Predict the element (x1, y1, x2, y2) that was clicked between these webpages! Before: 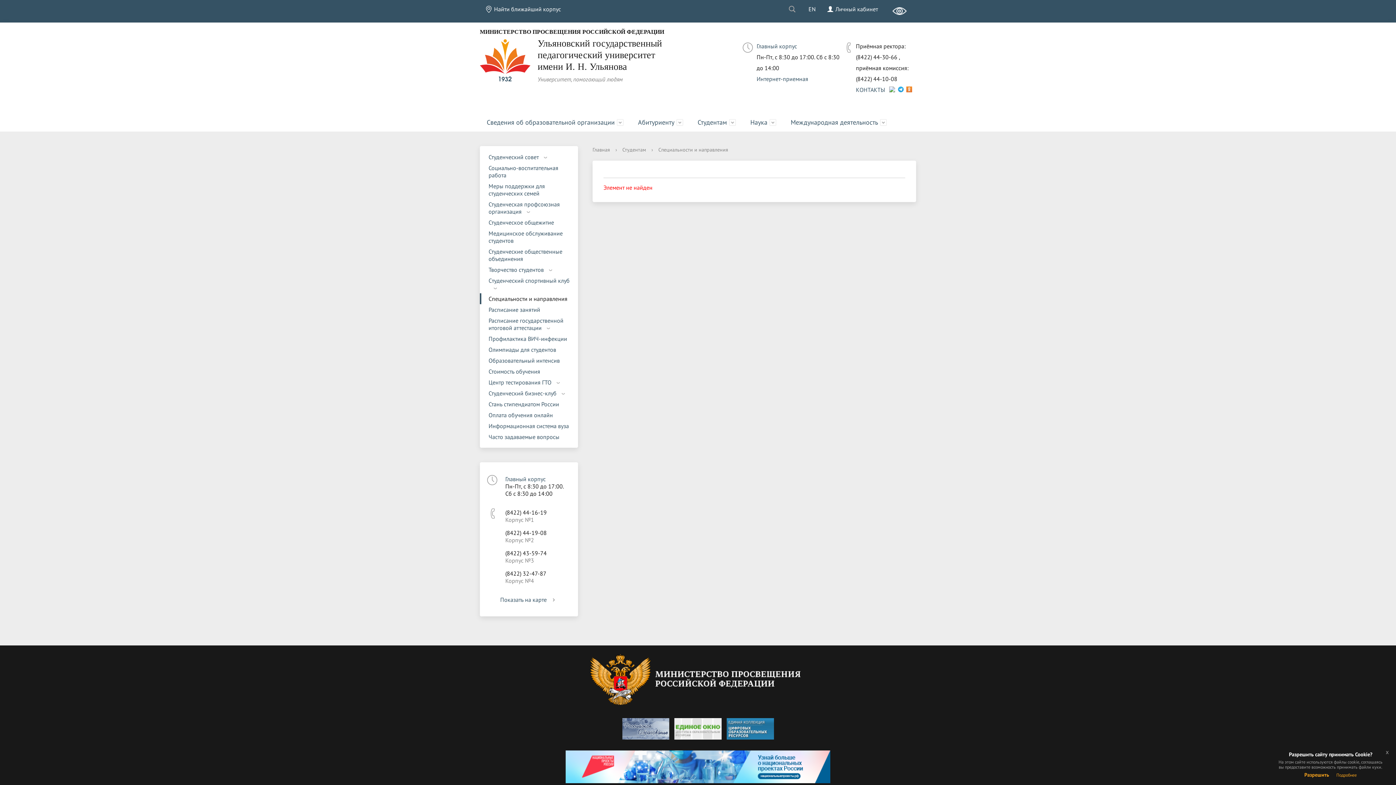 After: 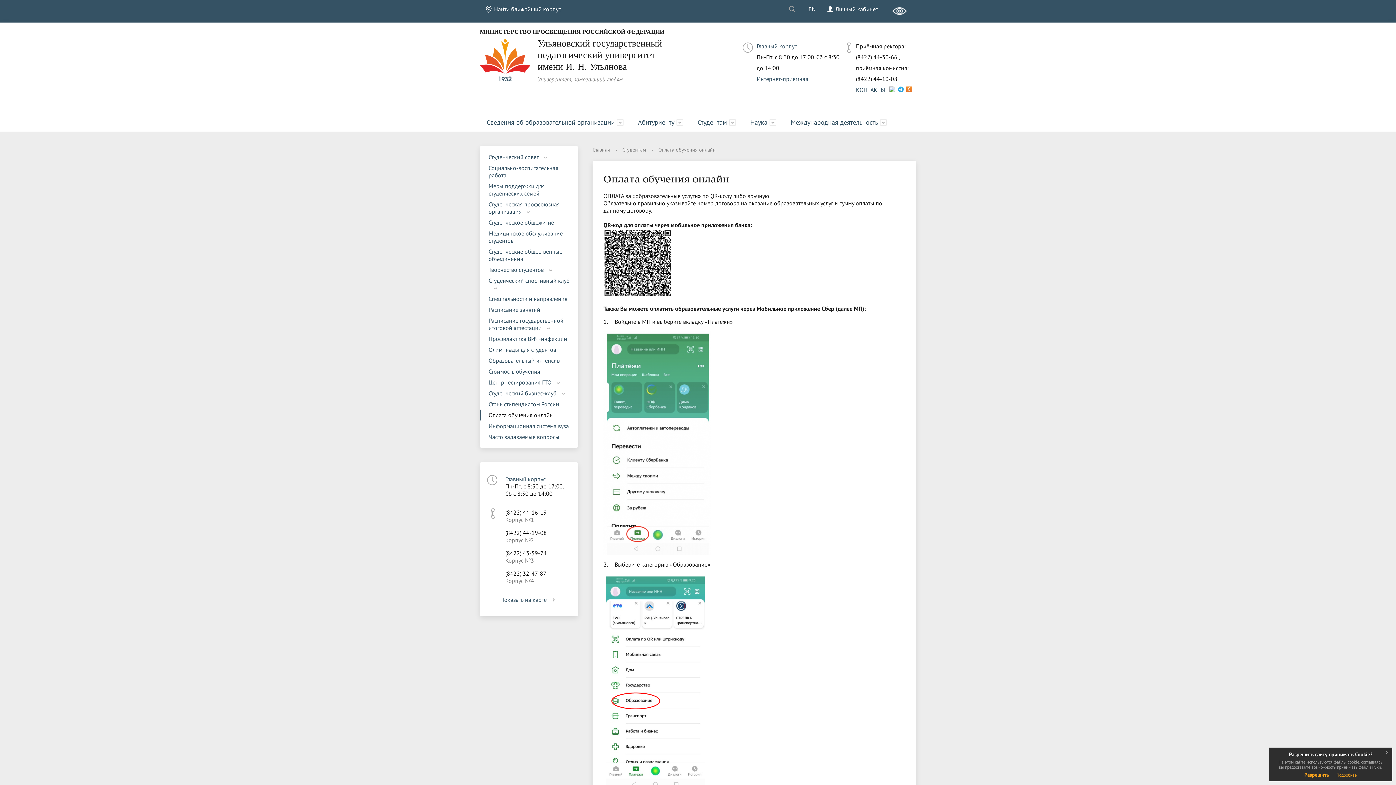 Action: label: Оплата обучения онлайн bbox: (480, 409, 578, 420)